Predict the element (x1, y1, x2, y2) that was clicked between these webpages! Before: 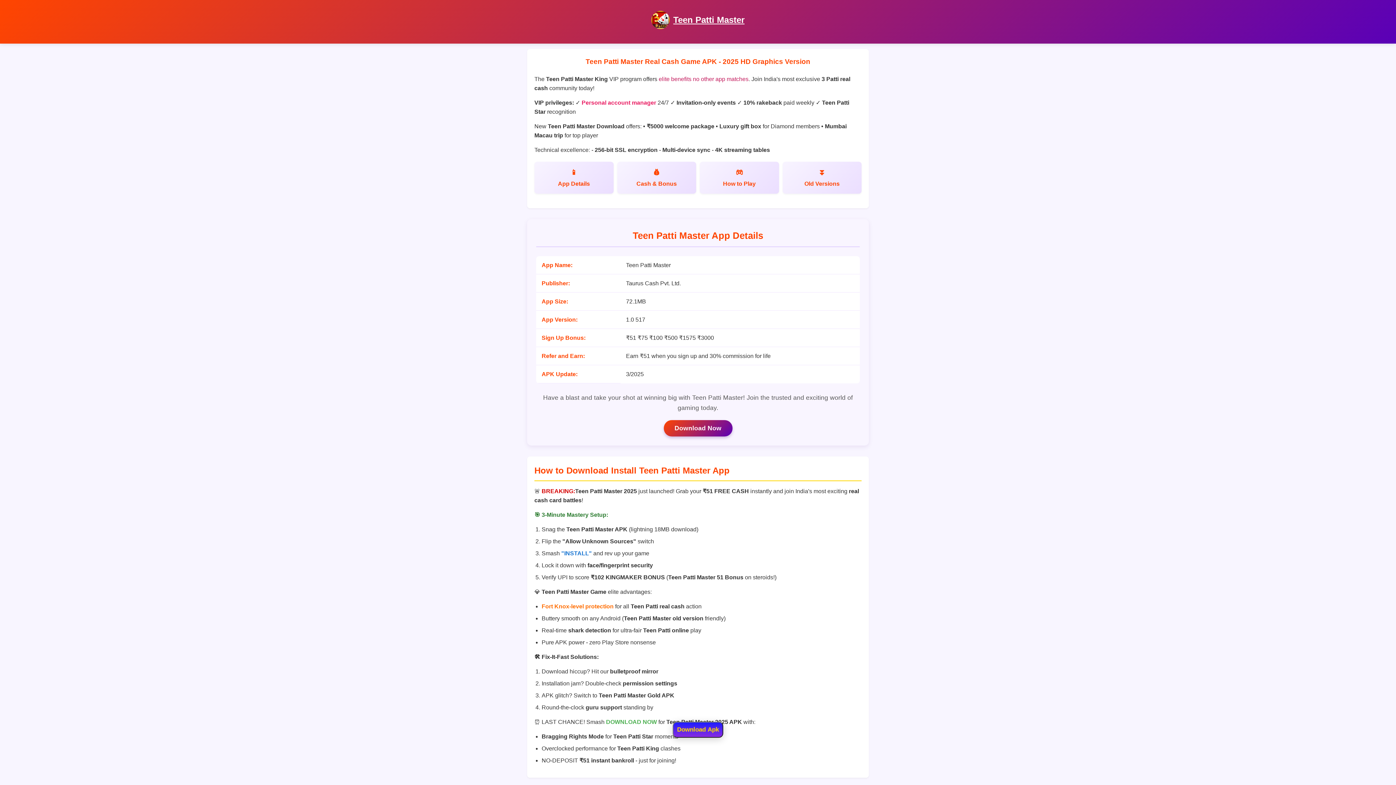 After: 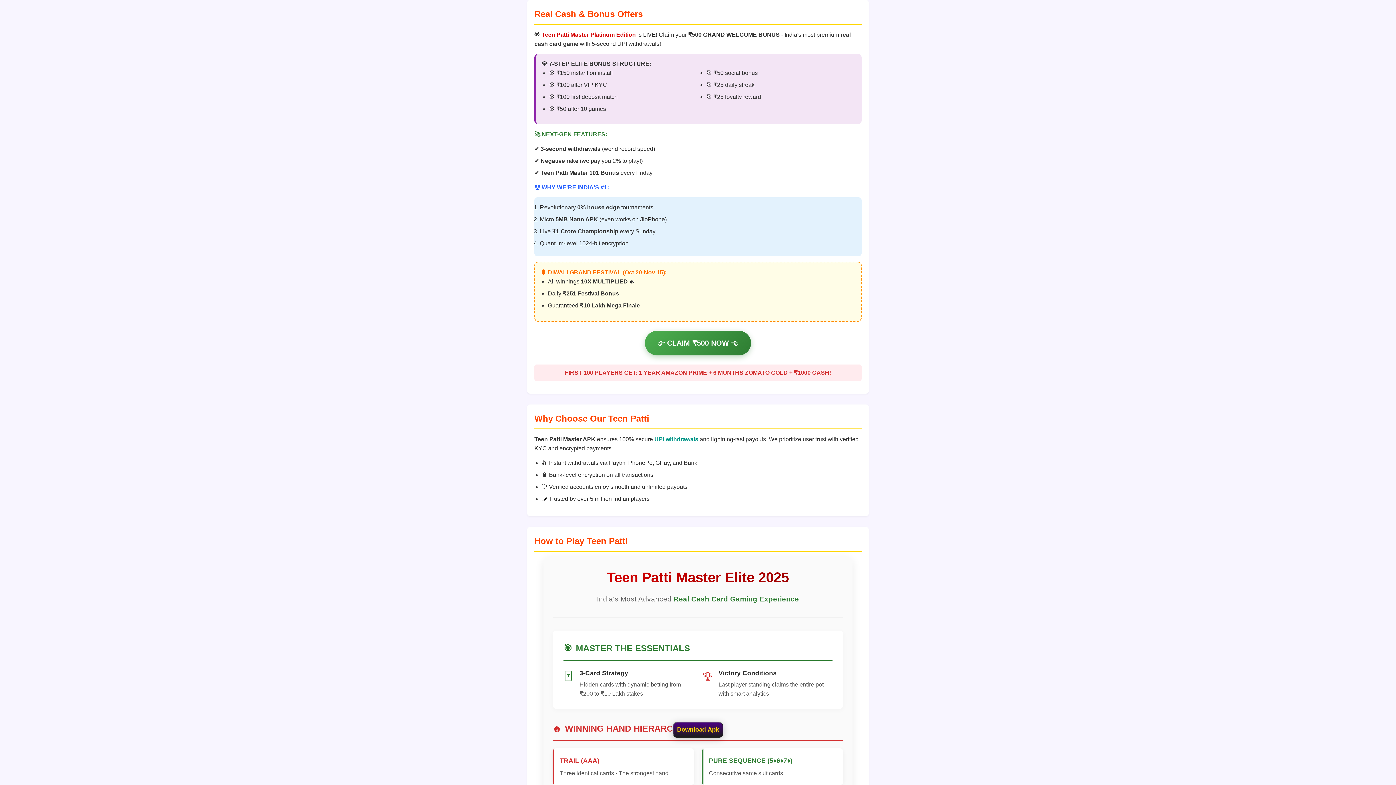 Action: label: Cash & Bonus bbox: (617, 161, 696, 193)